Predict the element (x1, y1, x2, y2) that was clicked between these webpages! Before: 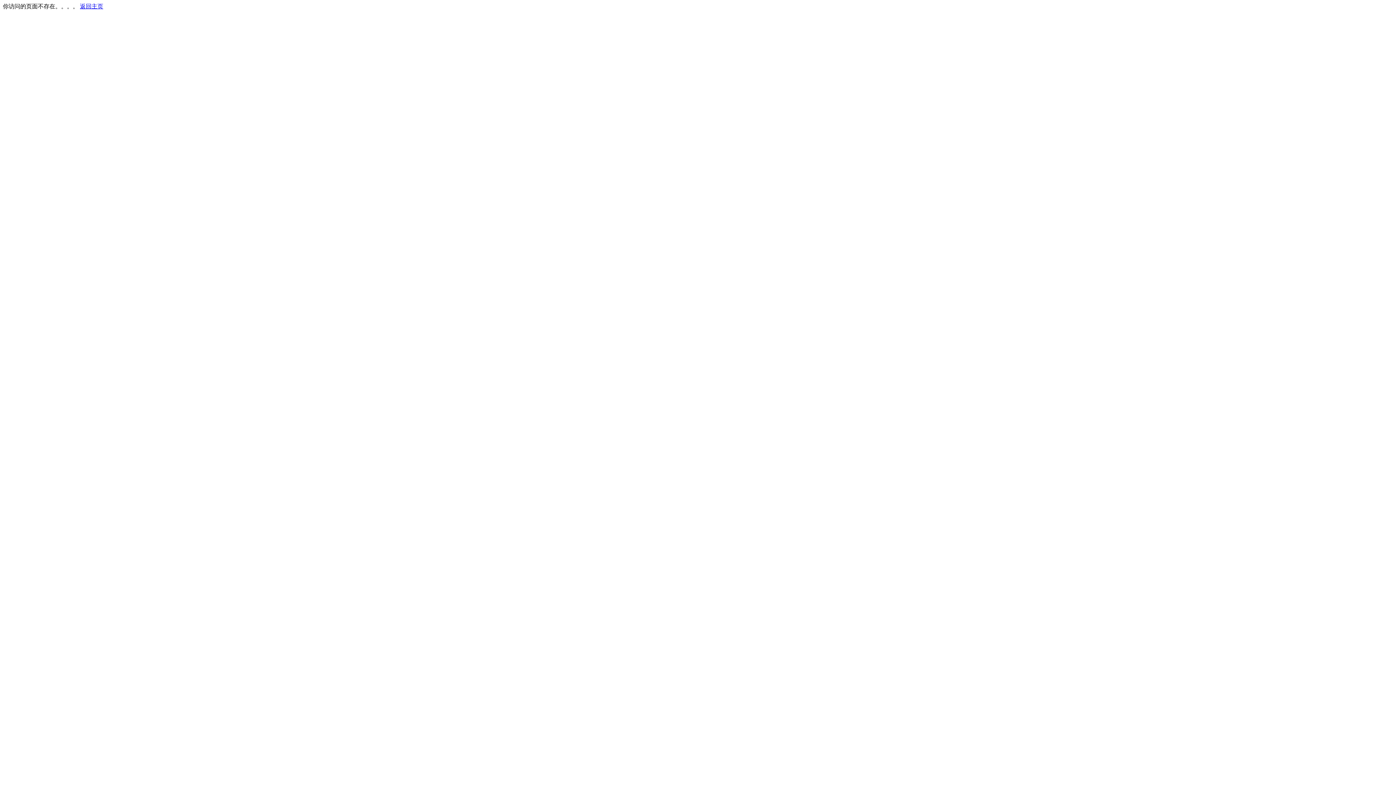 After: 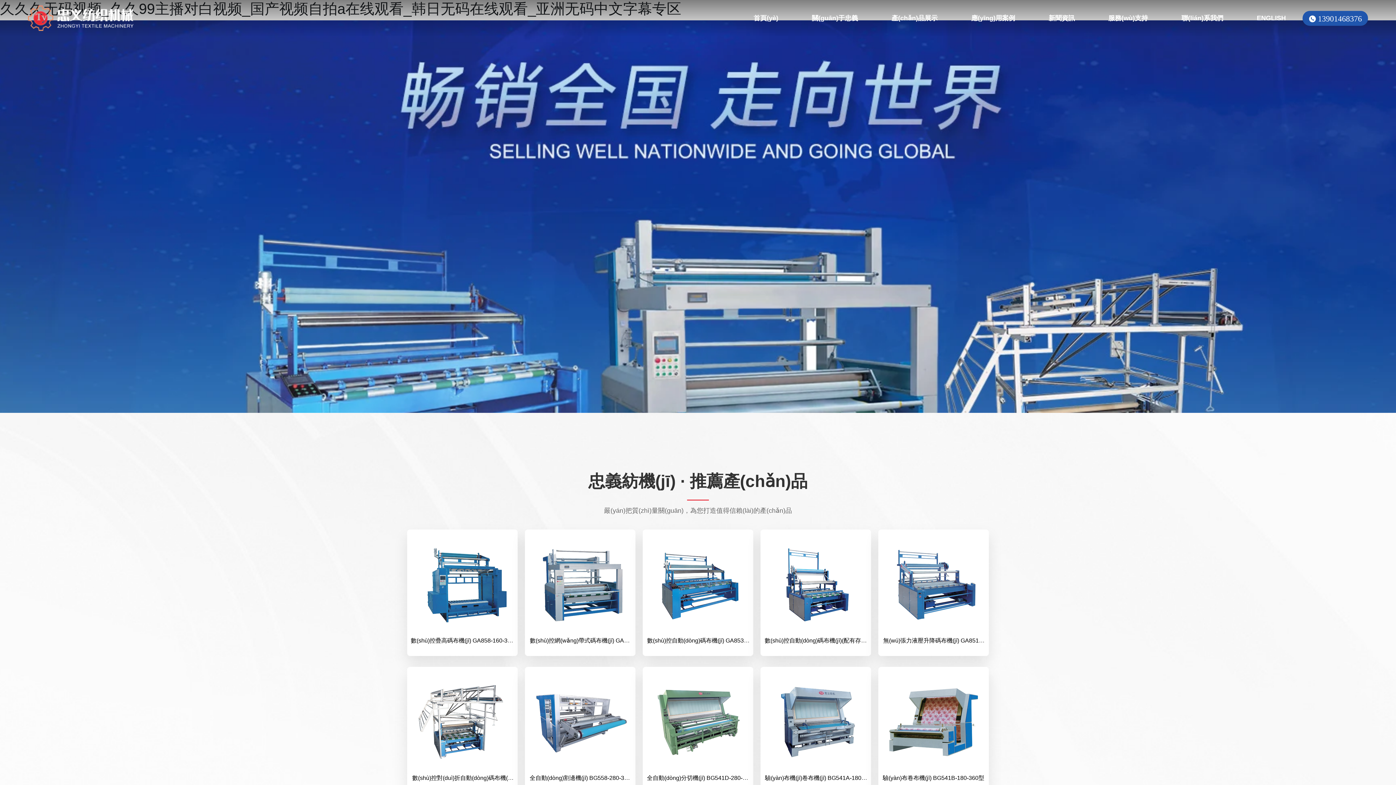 Action: label: 返回主页 bbox: (80, 3, 103, 9)